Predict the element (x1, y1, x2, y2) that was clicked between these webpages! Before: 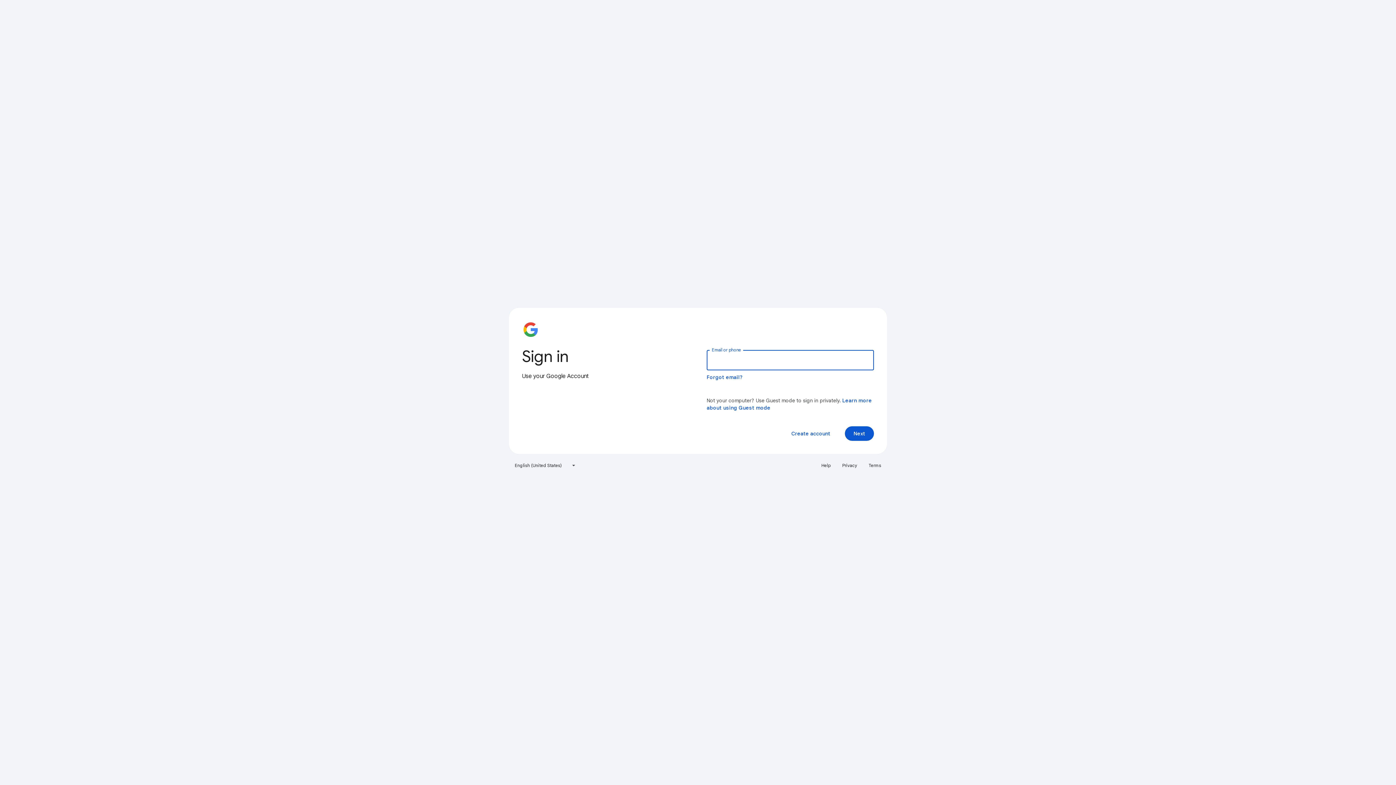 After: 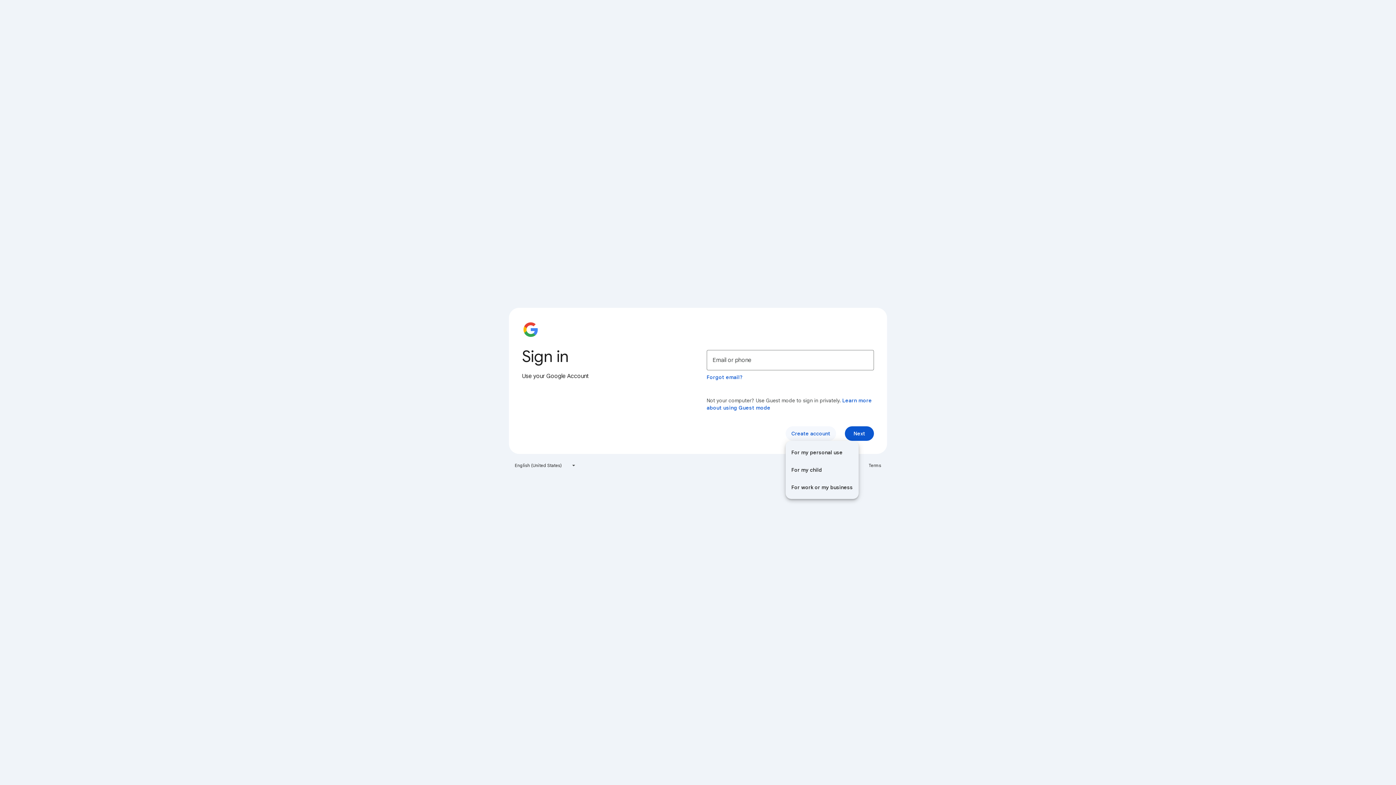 Action: bbox: (785, 426, 836, 441) label: Create account